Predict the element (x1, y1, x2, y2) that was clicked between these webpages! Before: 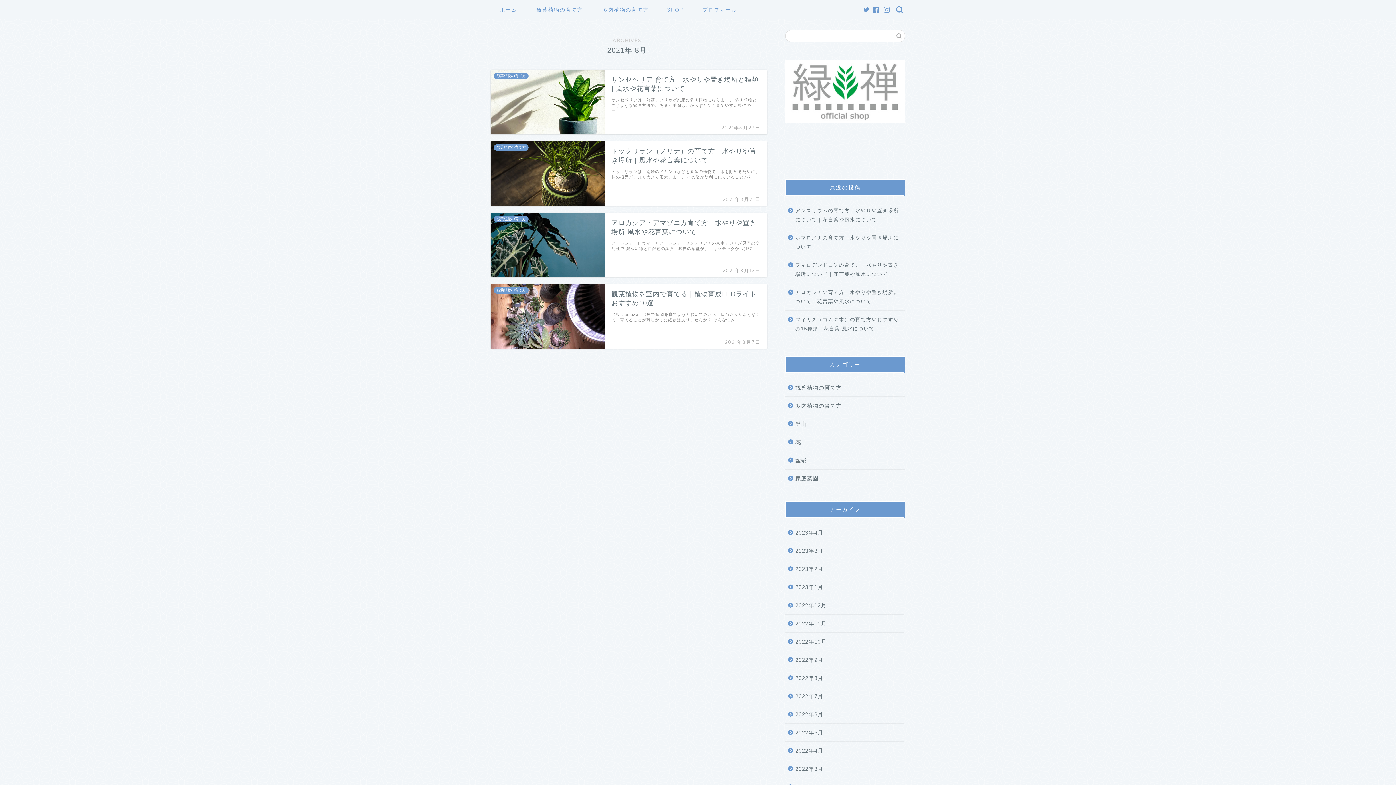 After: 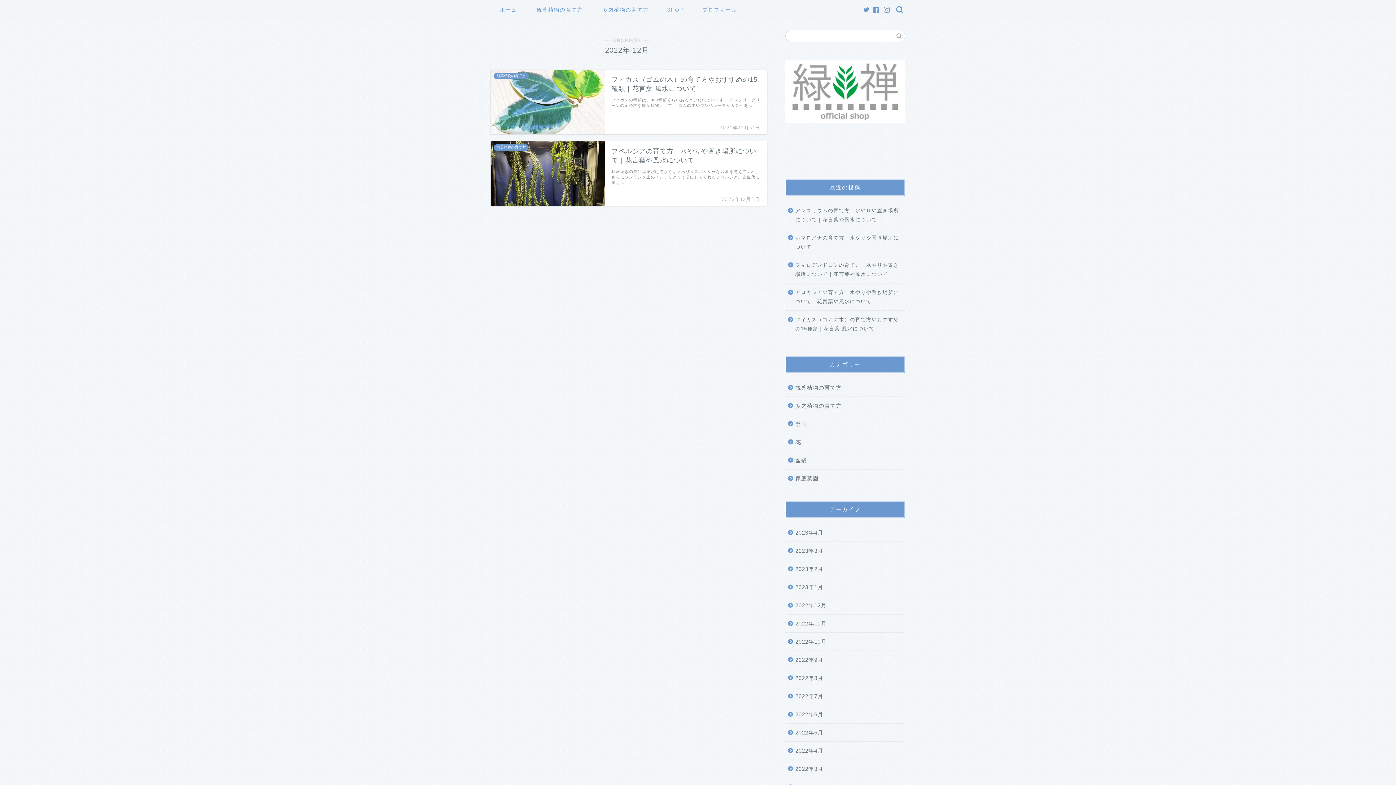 Action: label: 2022年12月 bbox: (785, 596, 904, 614)